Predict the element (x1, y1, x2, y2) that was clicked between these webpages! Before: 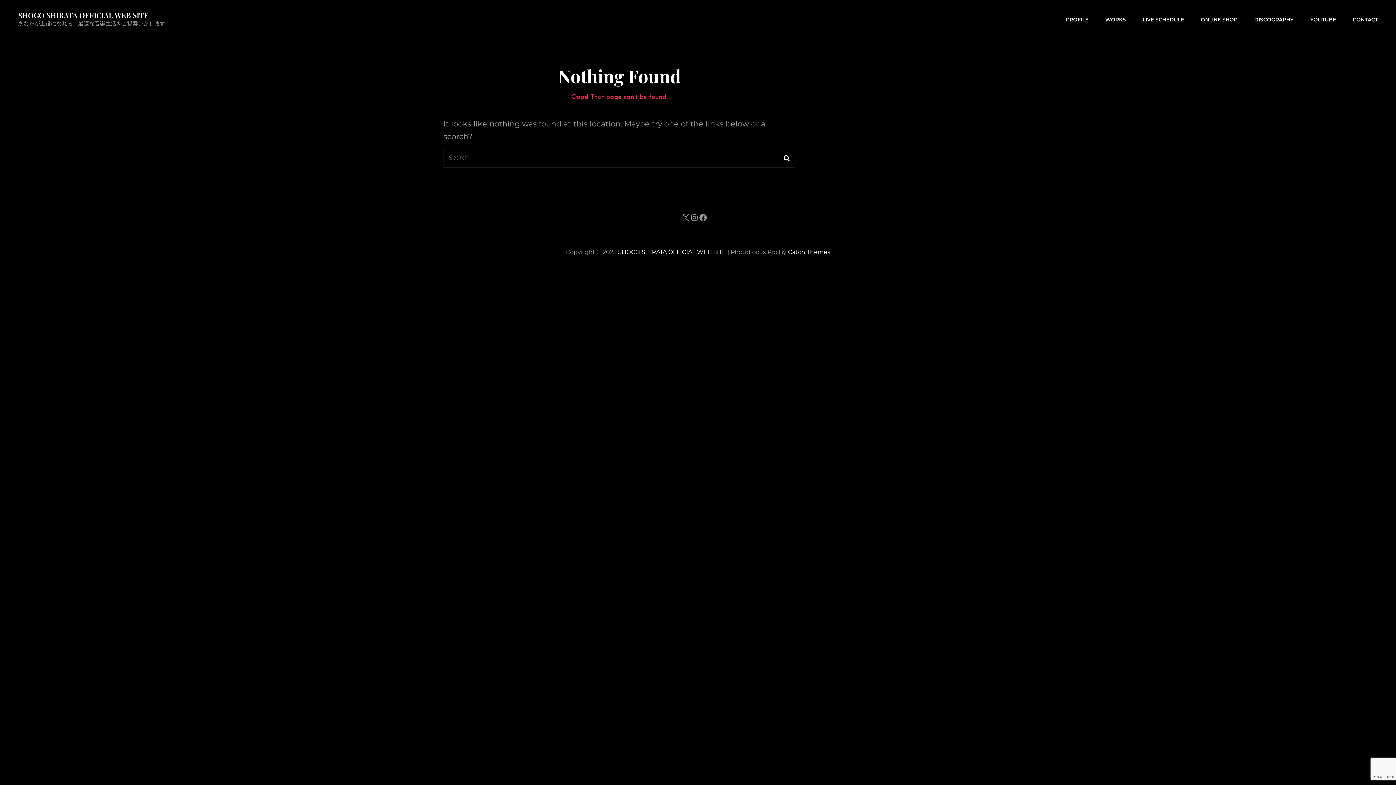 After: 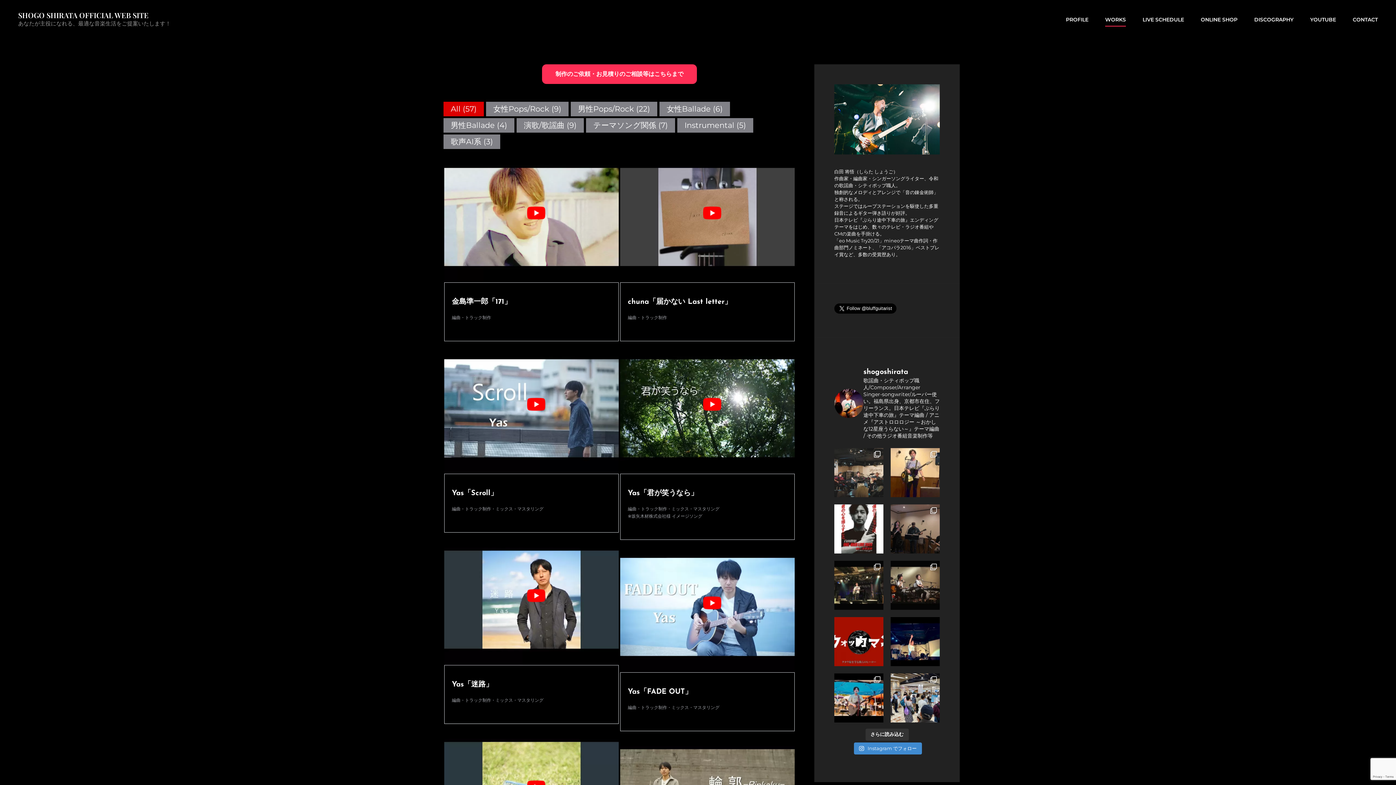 Action: label: WORKS bbox: (1098, 9, 1133, 29)